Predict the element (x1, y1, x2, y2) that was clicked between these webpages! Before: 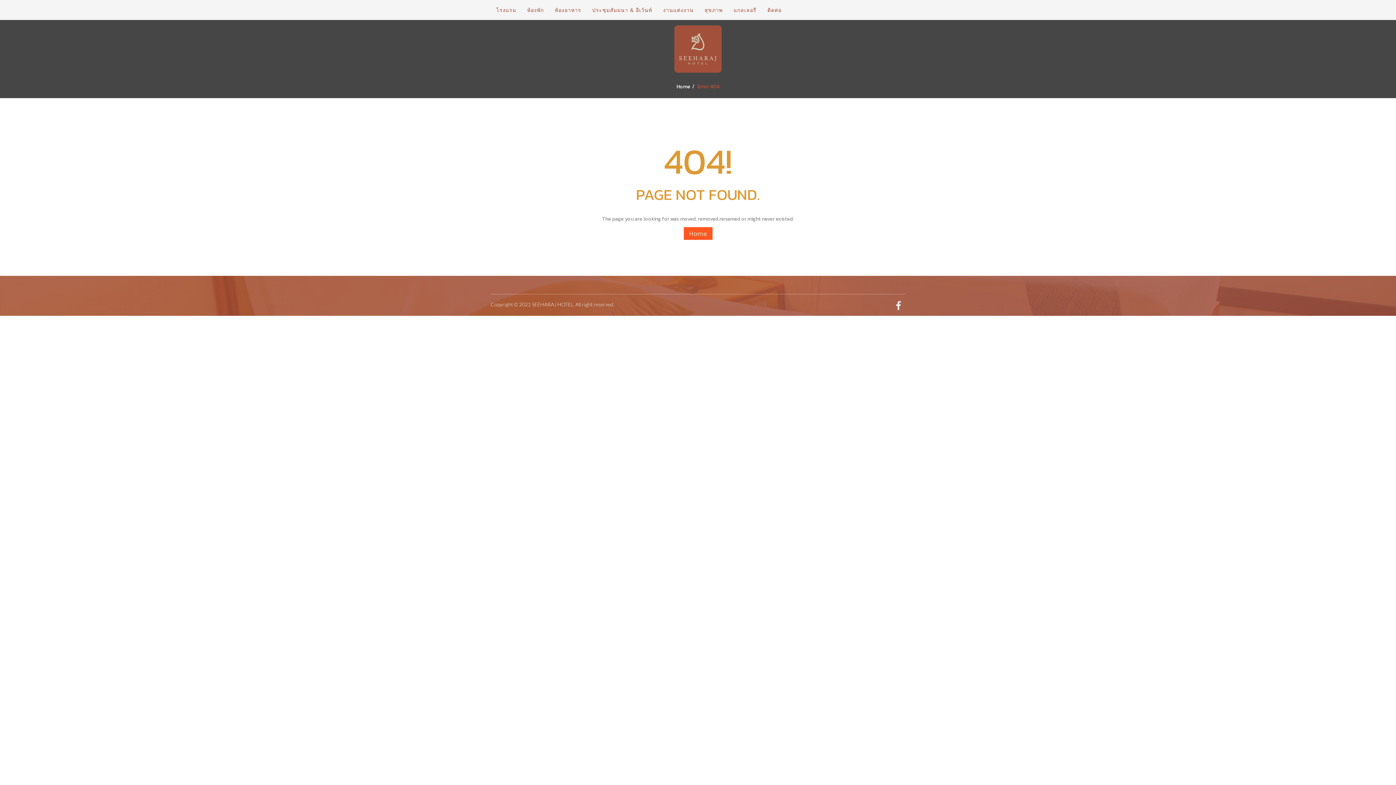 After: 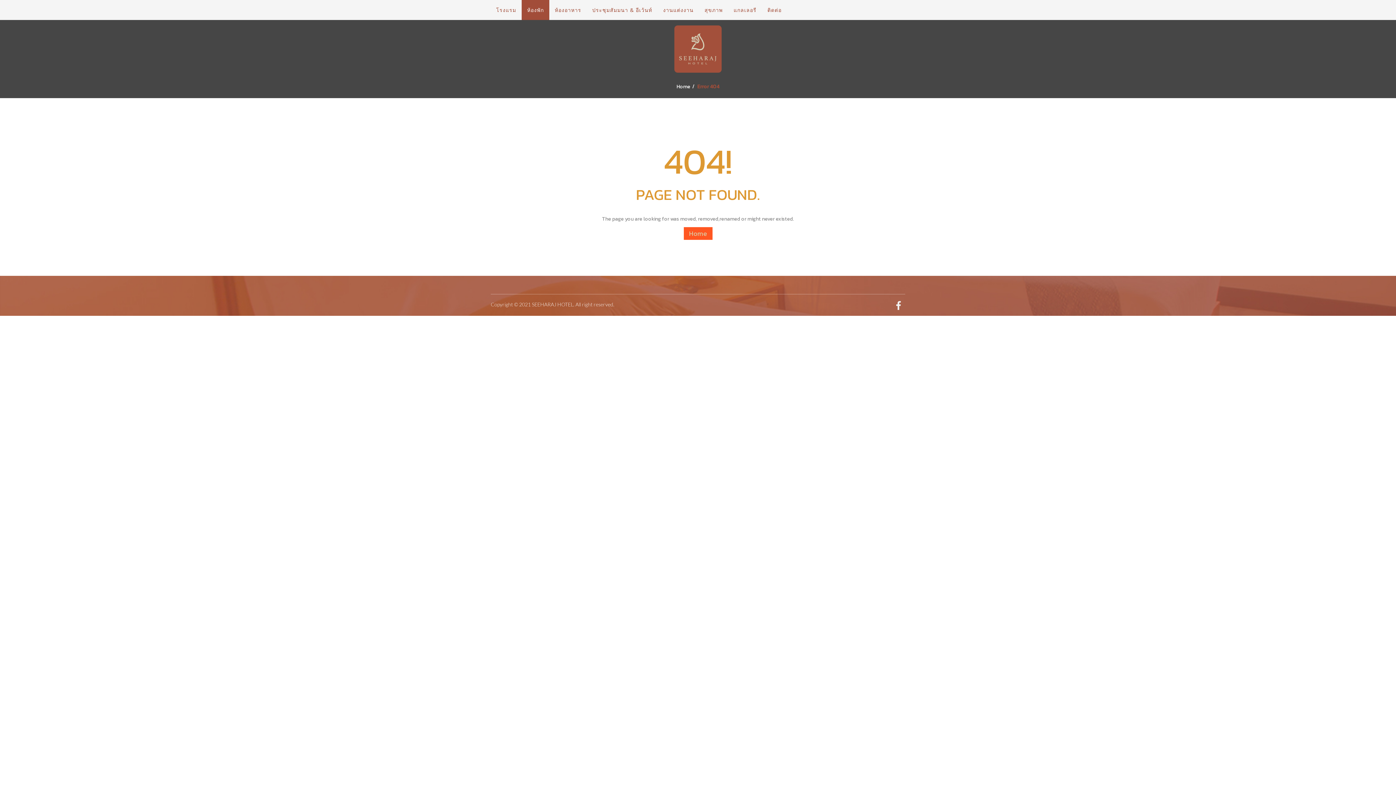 Action: bbox: (521, 0, 549, 20) label: ห้องพัก